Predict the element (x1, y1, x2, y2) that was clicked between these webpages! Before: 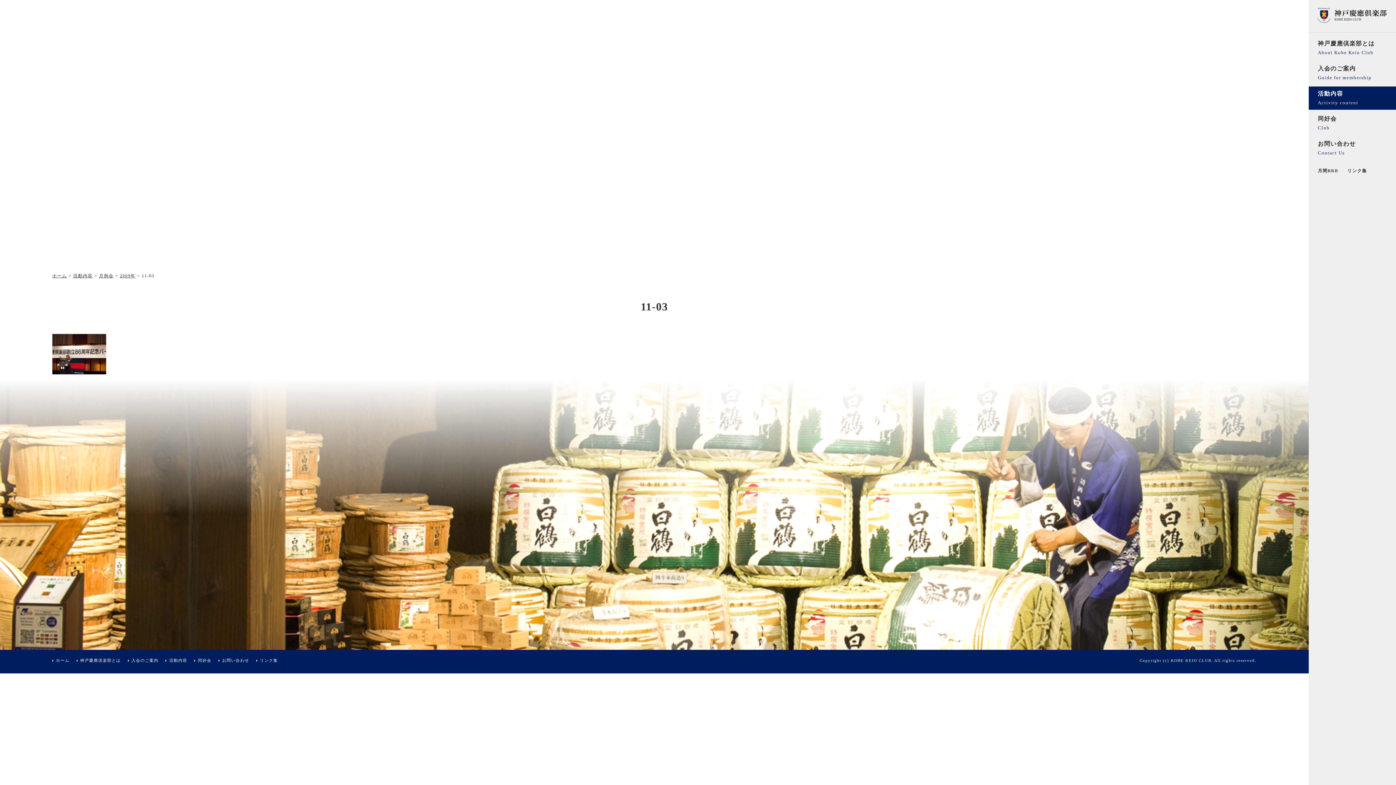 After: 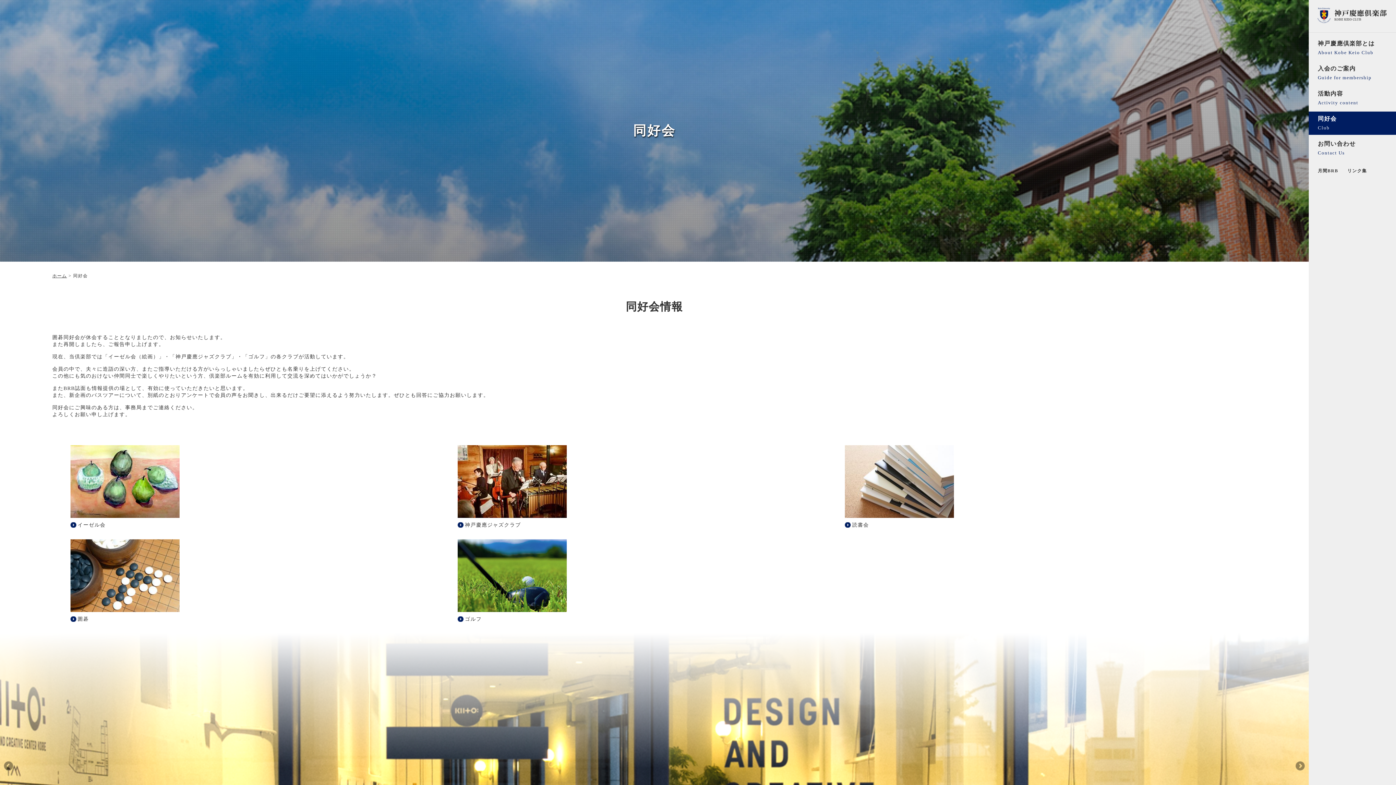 Action: bbox: (1309, 111, 1396, 134) label: 同好会
Club